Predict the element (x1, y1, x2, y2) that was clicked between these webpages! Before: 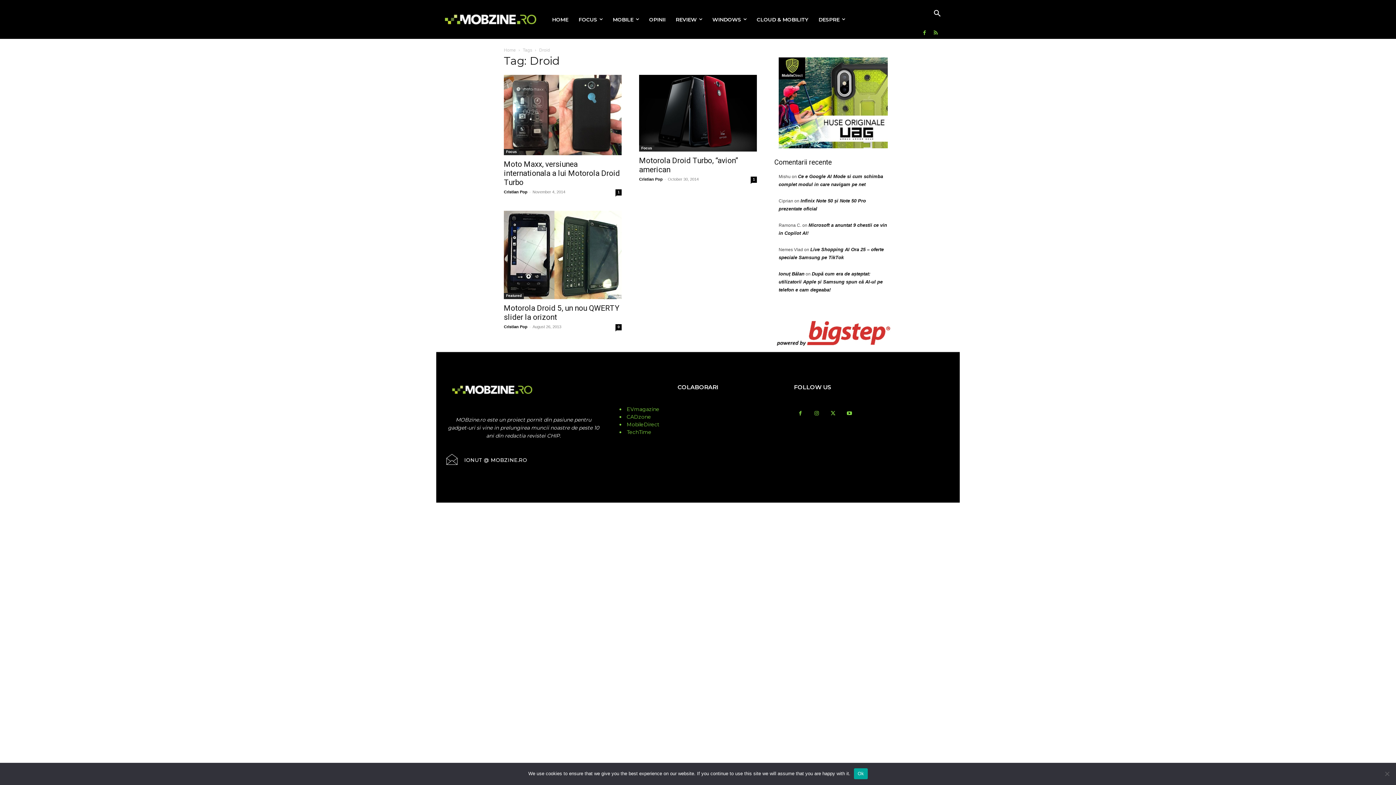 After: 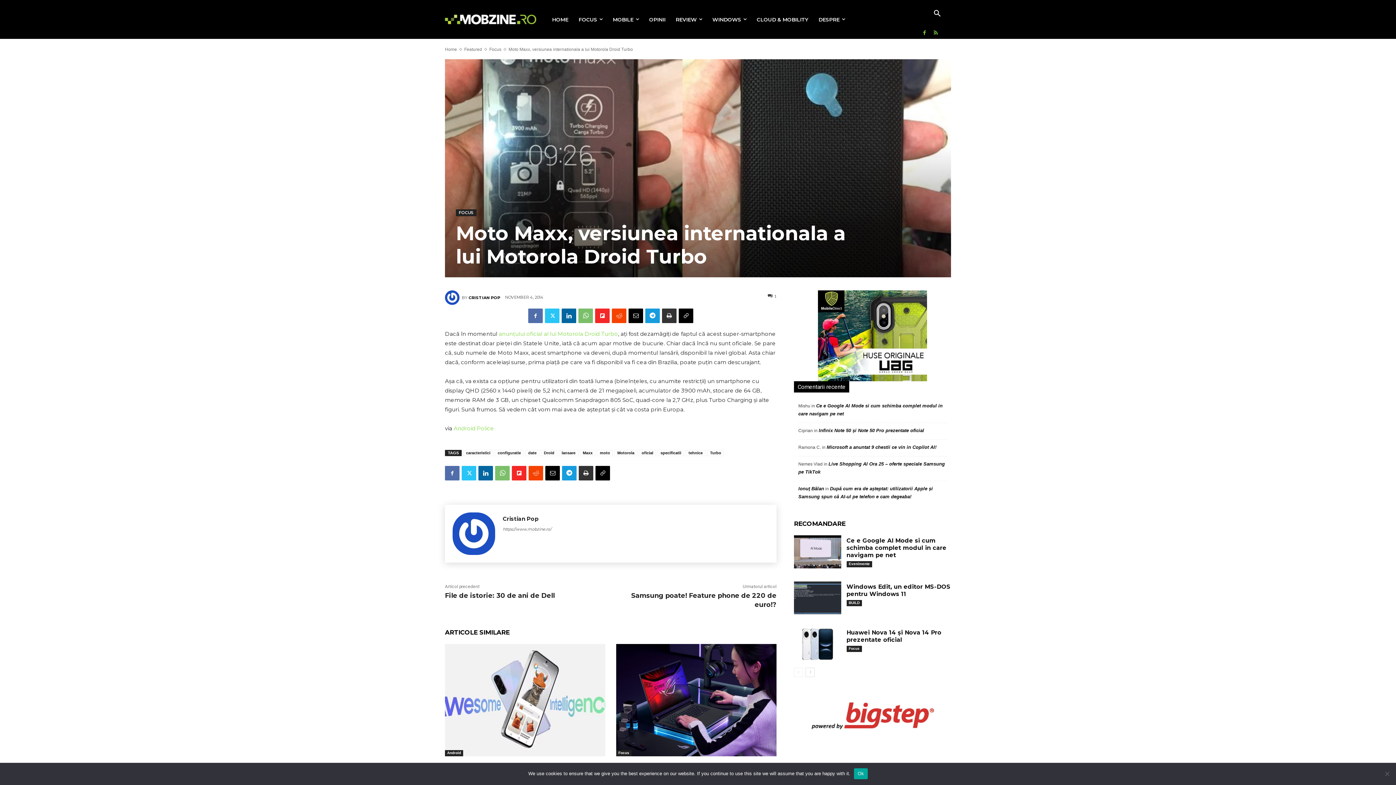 Action: bbox: (504, 74, 621, 155)